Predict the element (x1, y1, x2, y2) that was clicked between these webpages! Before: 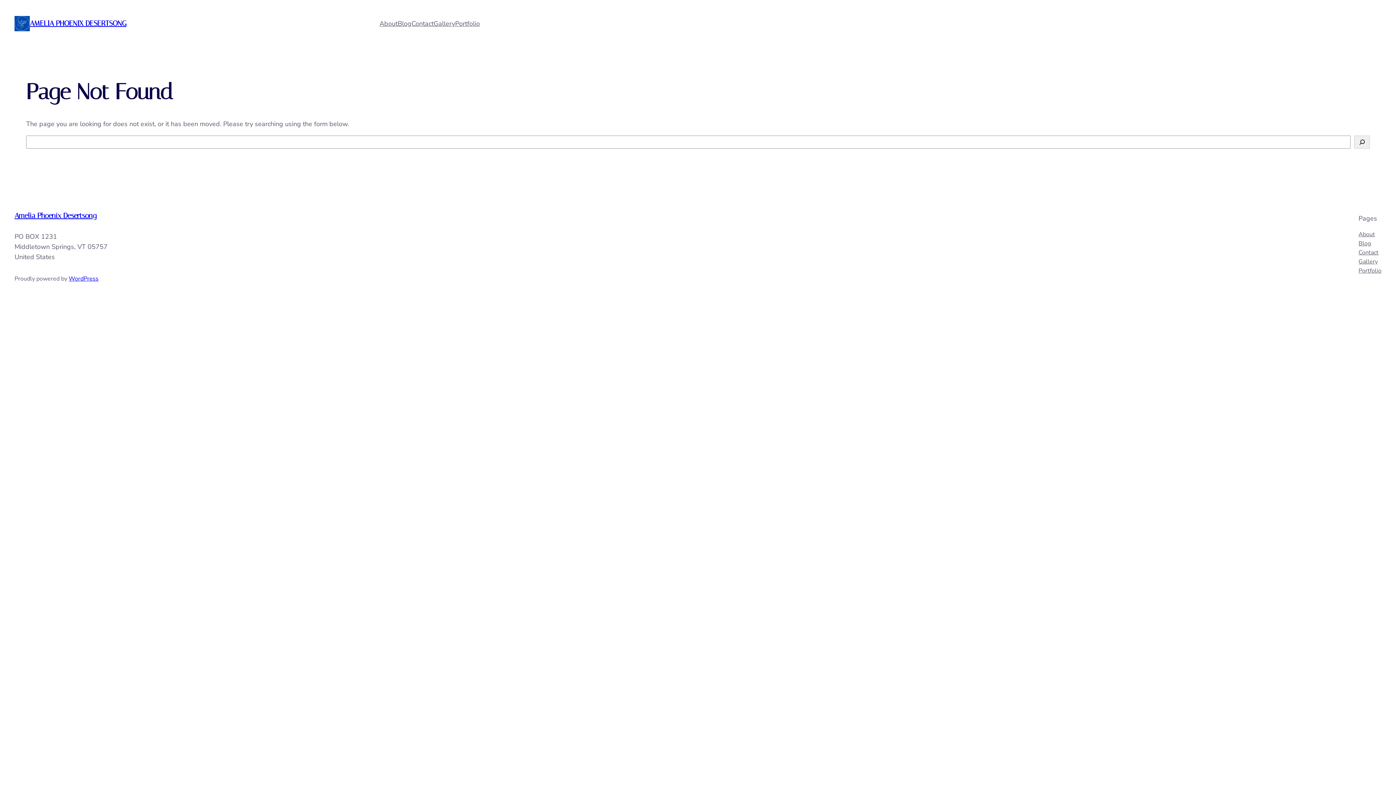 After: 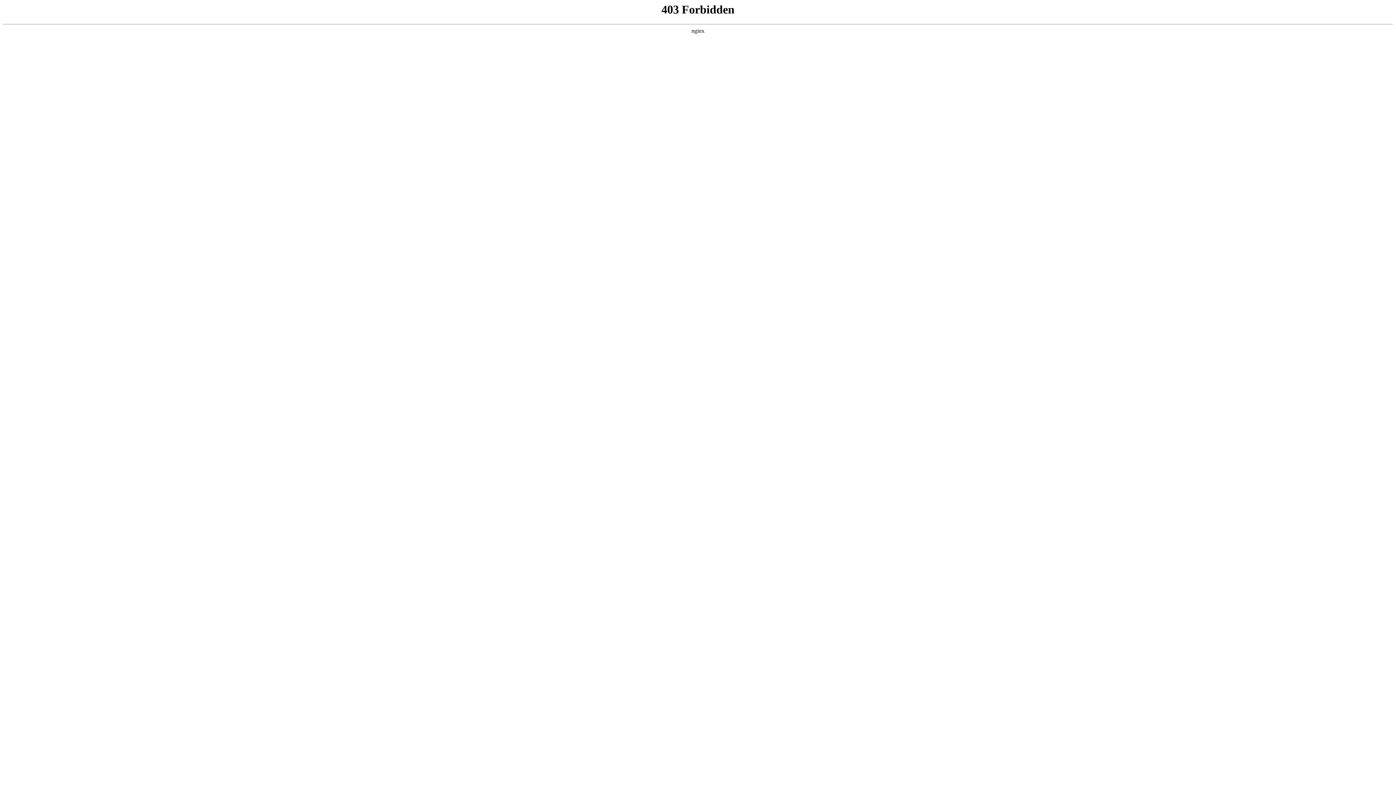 Action: bbox: (68, 274, 98, 282) label: WordPress